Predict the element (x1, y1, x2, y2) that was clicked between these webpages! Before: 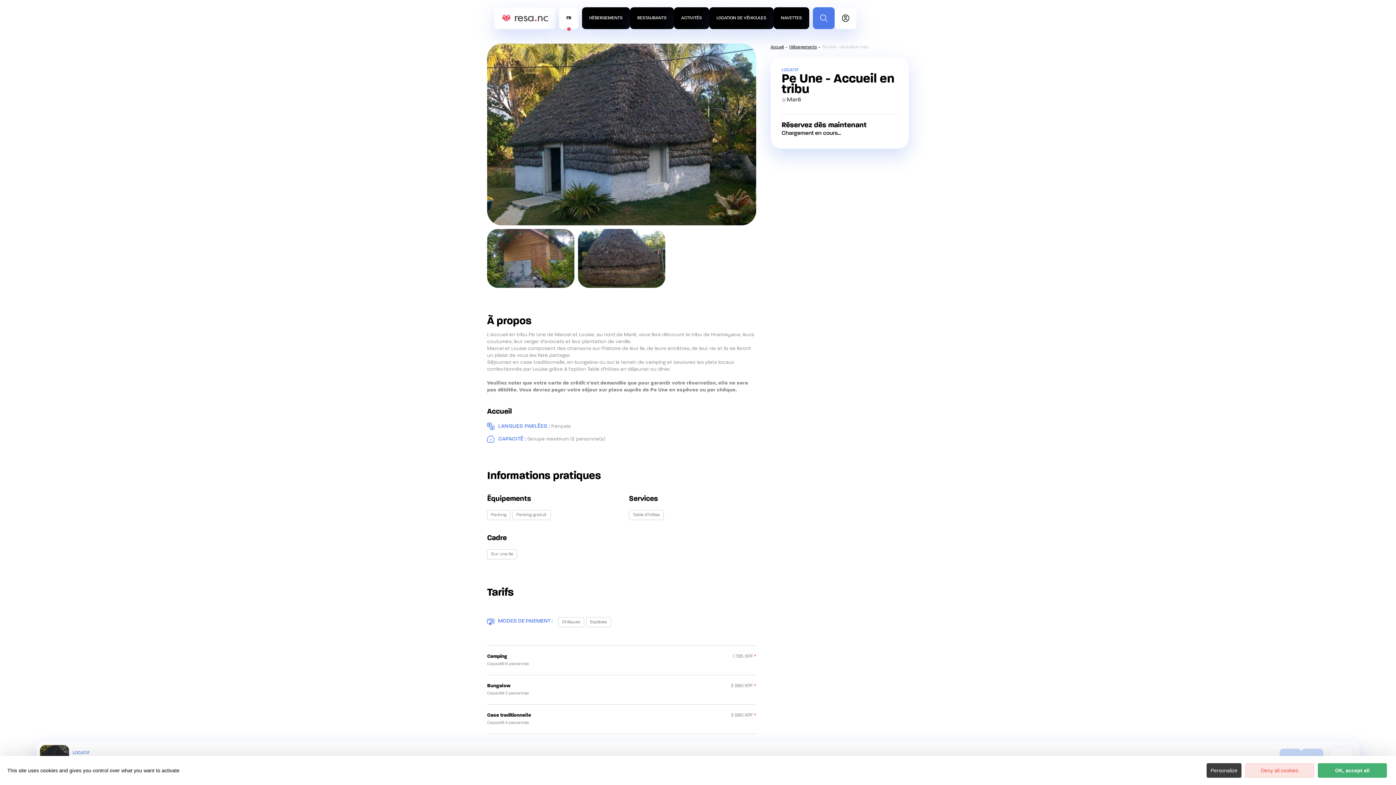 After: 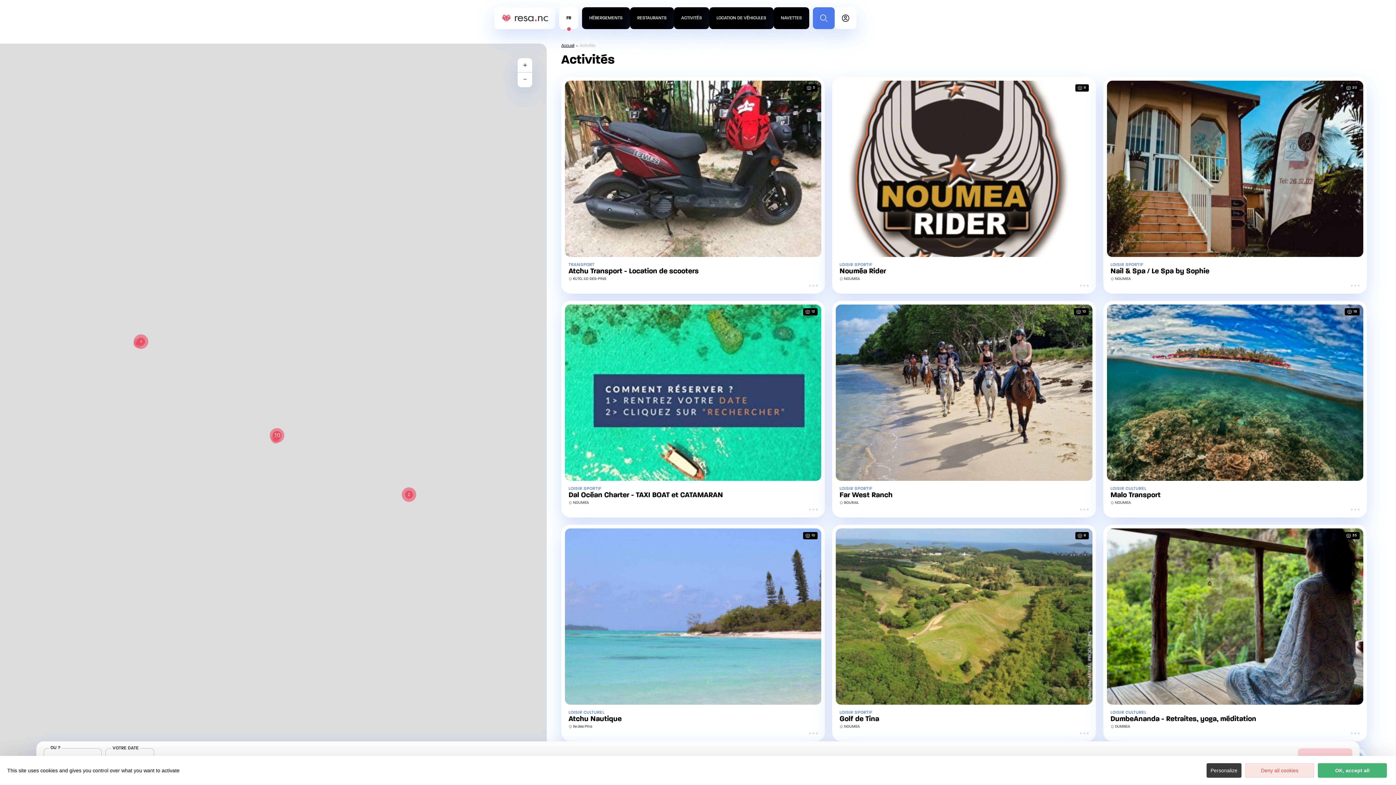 Action: label: ACTIVITÉS bbox: (674, 7, 709, 29)